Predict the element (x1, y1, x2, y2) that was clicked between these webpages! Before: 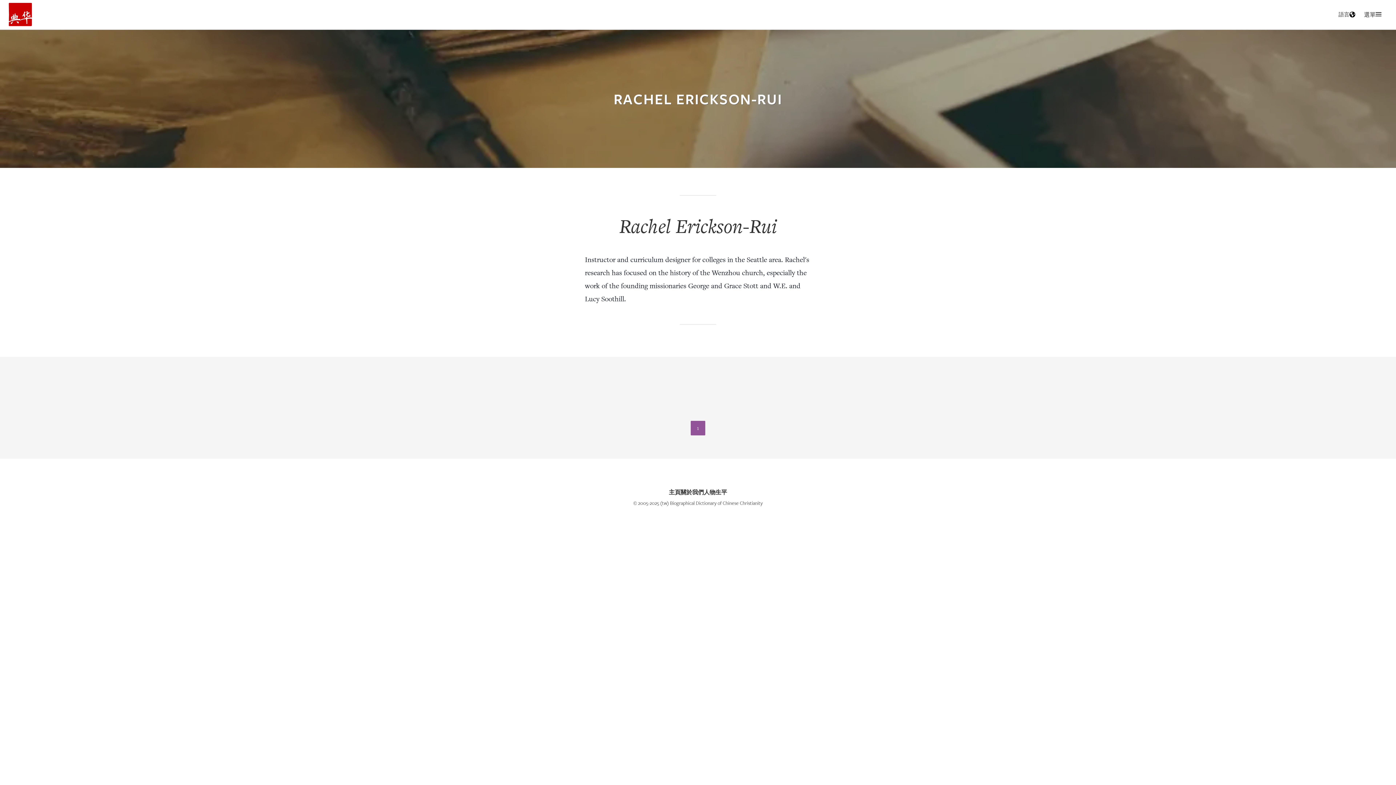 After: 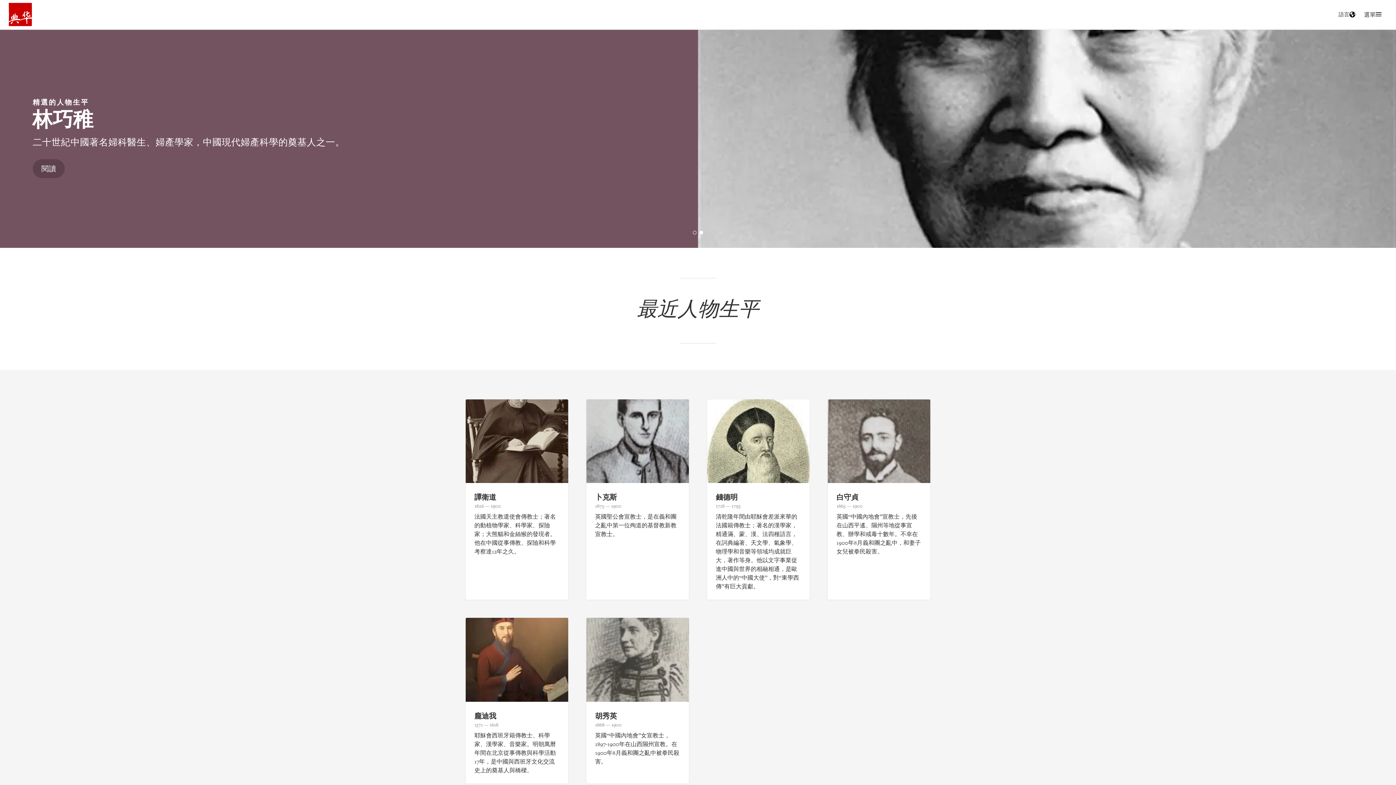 Action: bbox: (669, 488, 680, 496) label: 主頁